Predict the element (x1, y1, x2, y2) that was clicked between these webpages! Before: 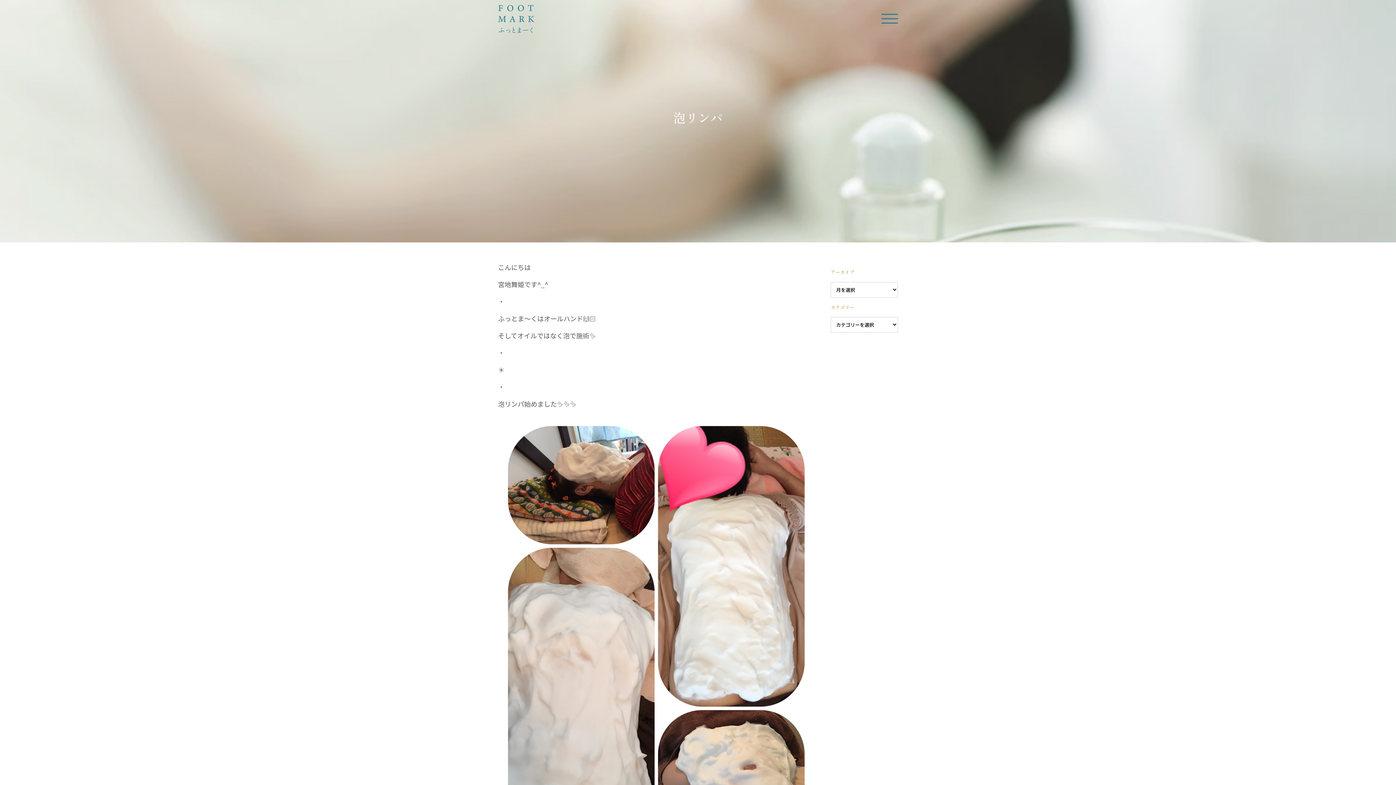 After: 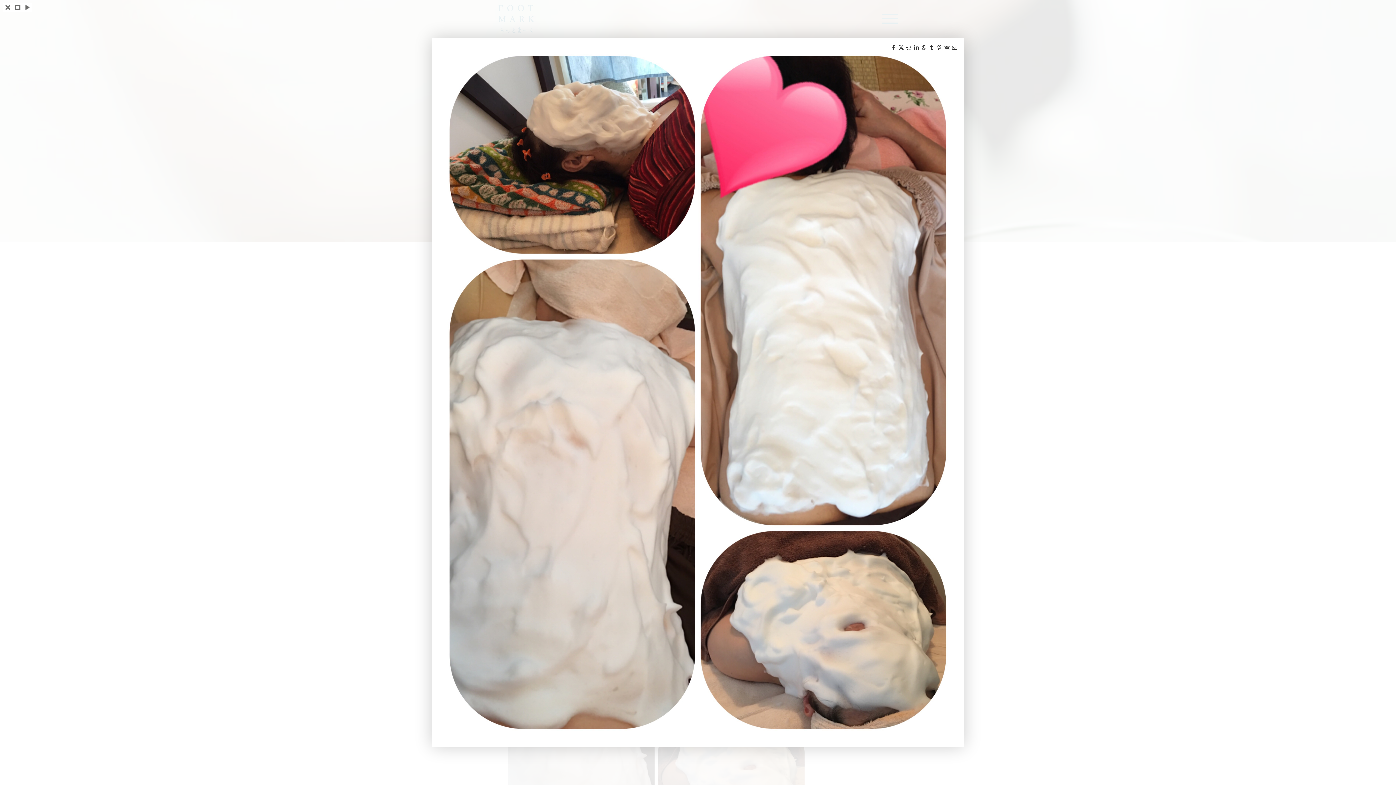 Action: bbox: (498, 416, 814, 425)